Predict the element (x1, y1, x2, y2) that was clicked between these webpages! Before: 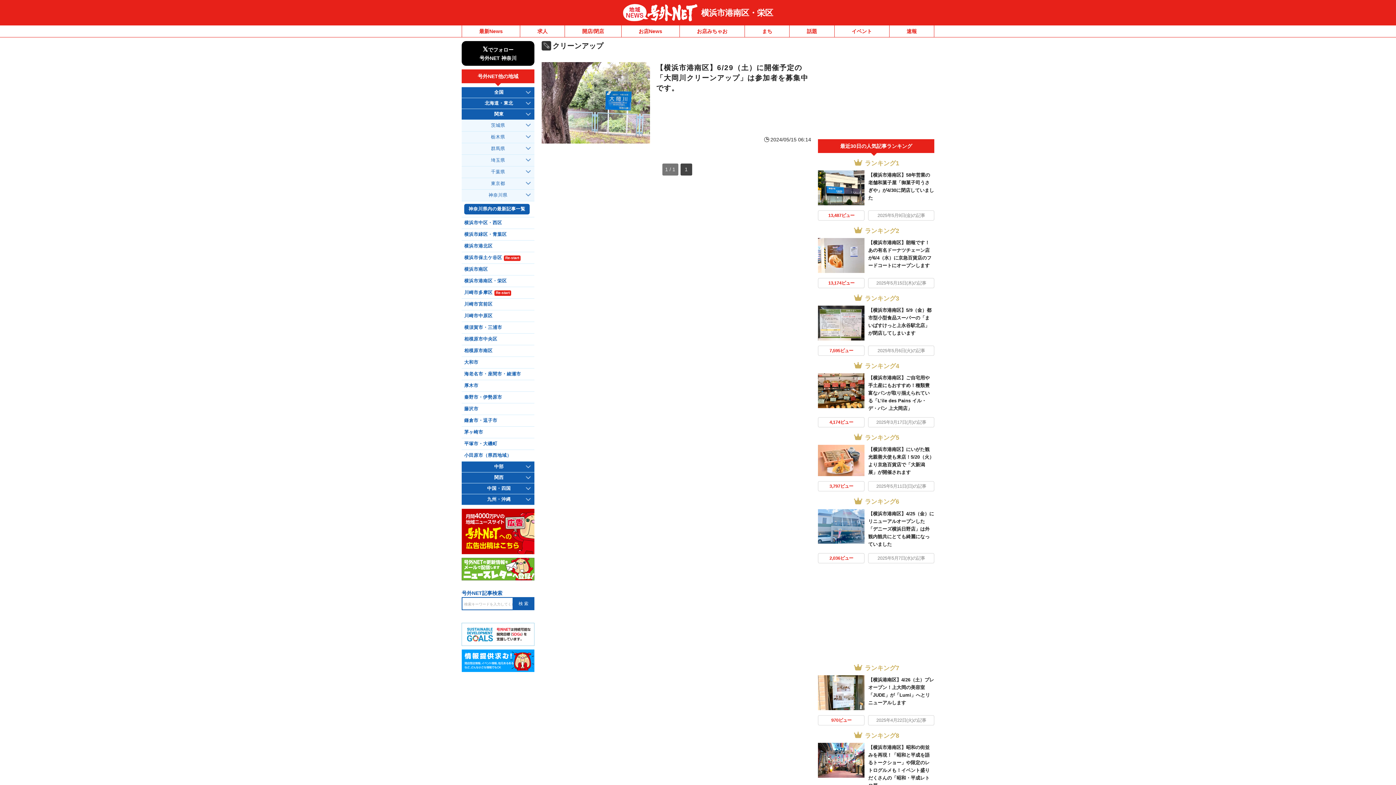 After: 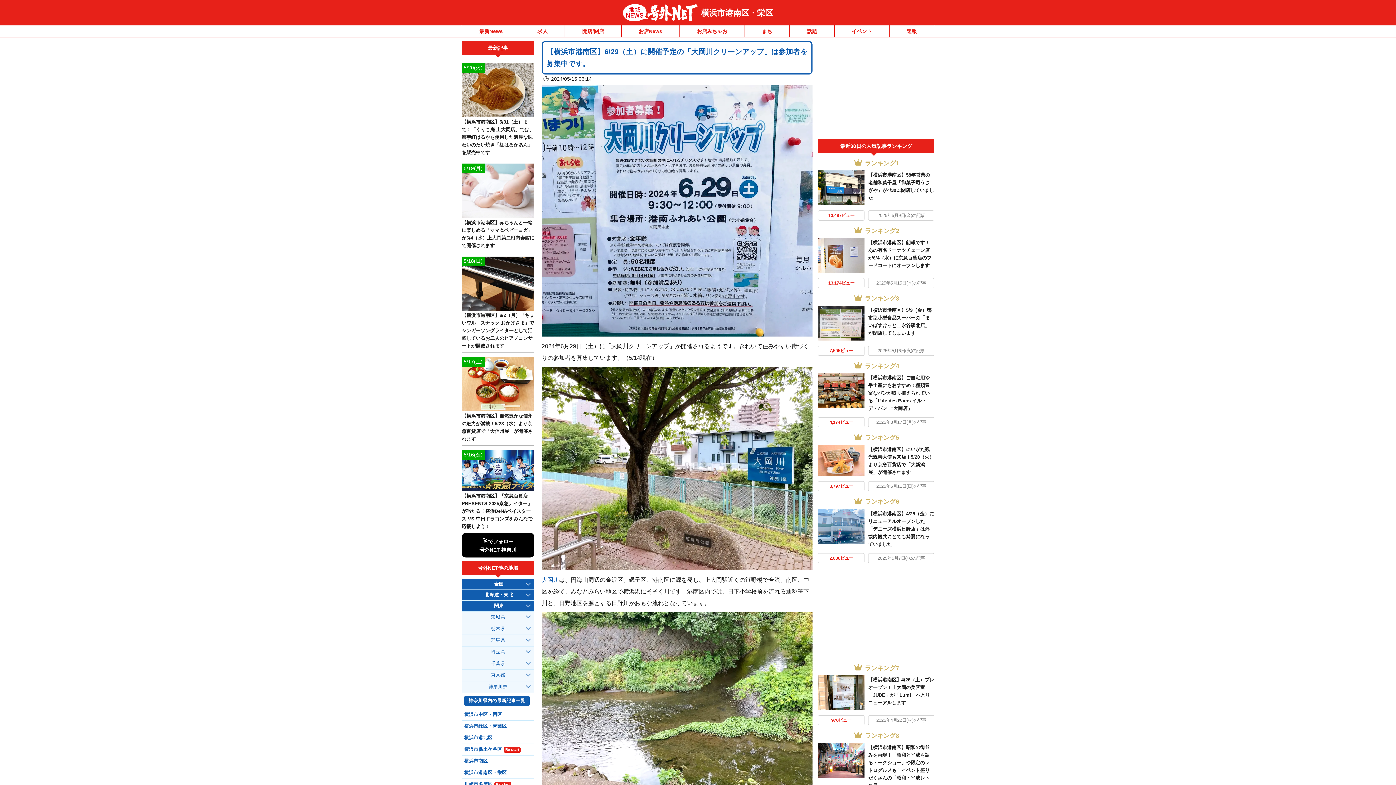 Action: bbox: (541, 62, 812, 143) label: 【横浜市港南区】6/29（土）に開催予定の「大岡川クリーンアップ」は参加者を募集中です。
2024/05/15 06:14